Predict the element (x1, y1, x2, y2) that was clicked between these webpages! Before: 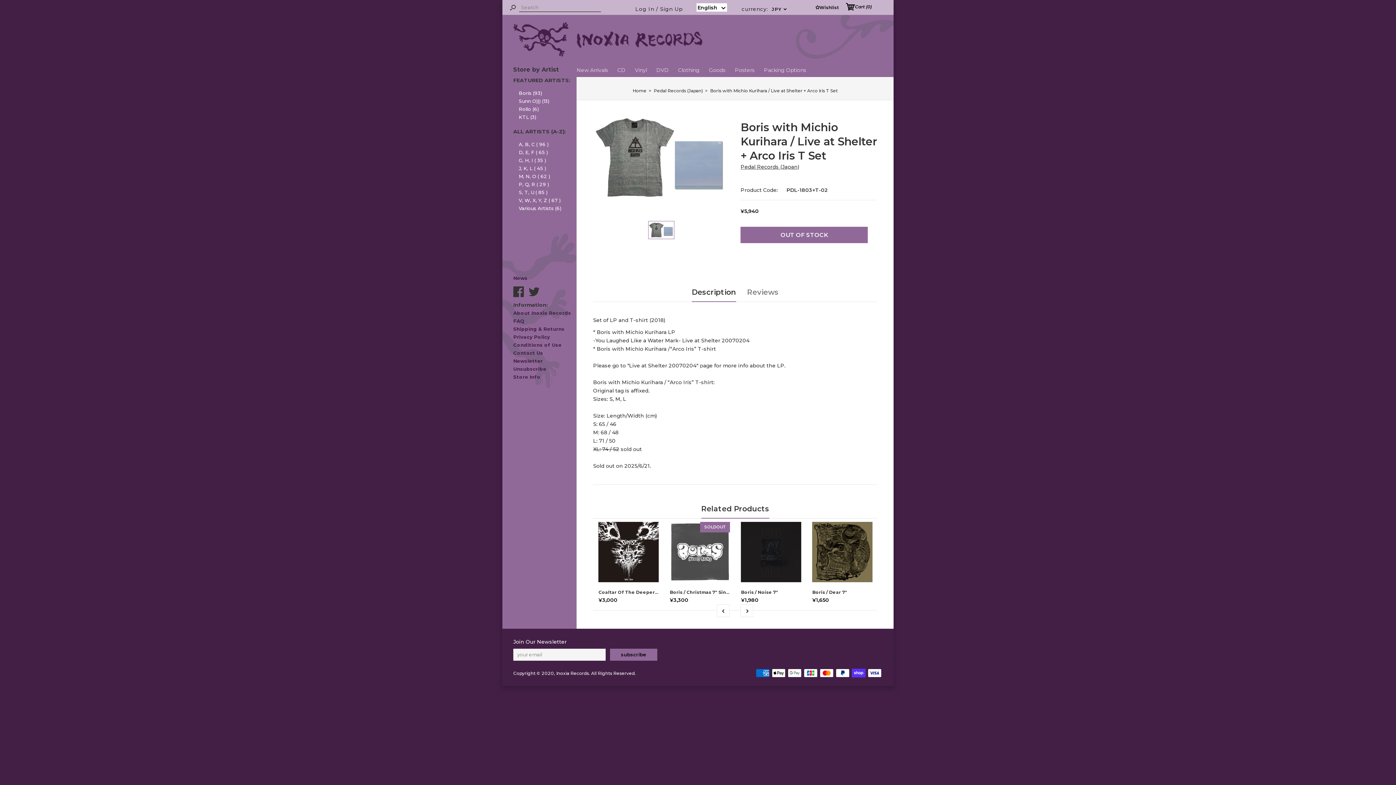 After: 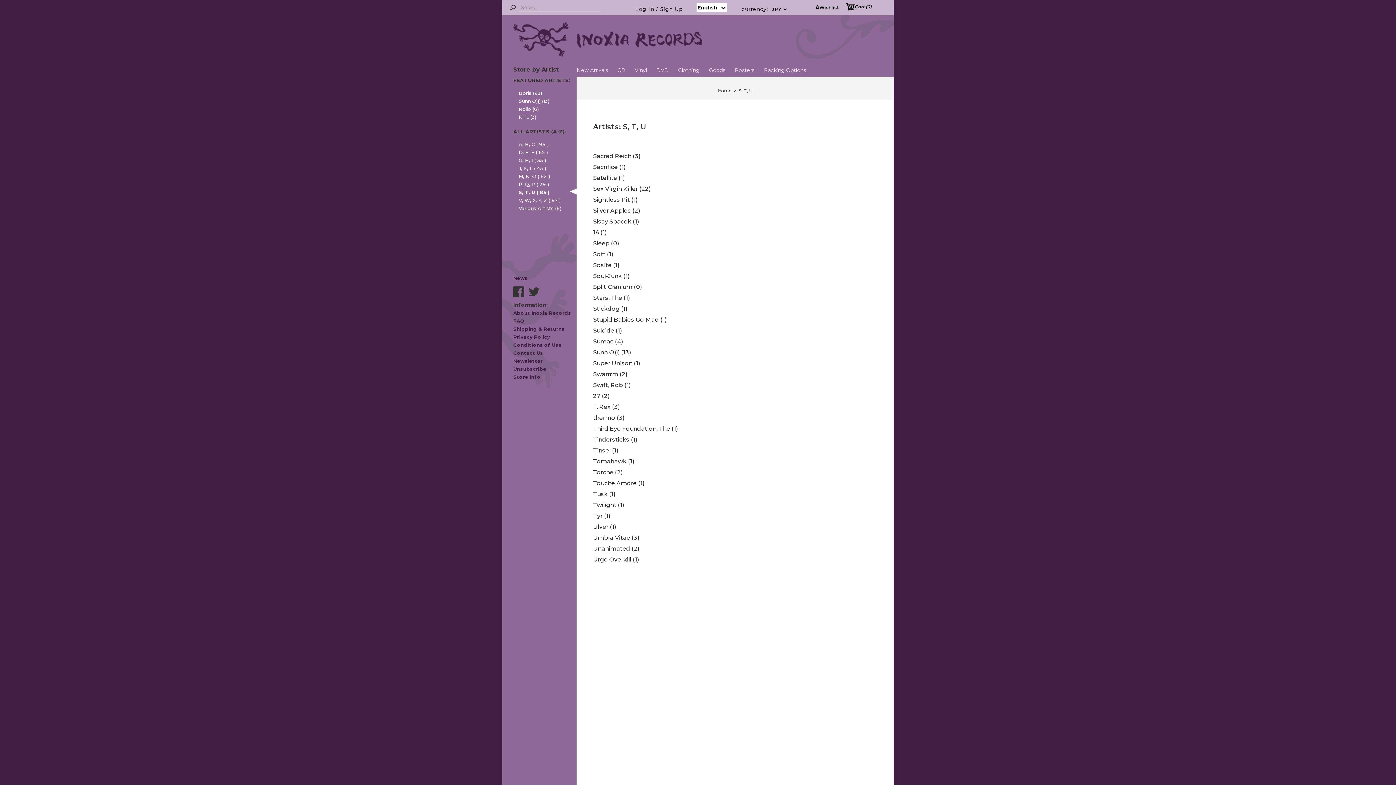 Action: label: S, T, U ( 85 ) bbox: (518, 189, 547, 195)